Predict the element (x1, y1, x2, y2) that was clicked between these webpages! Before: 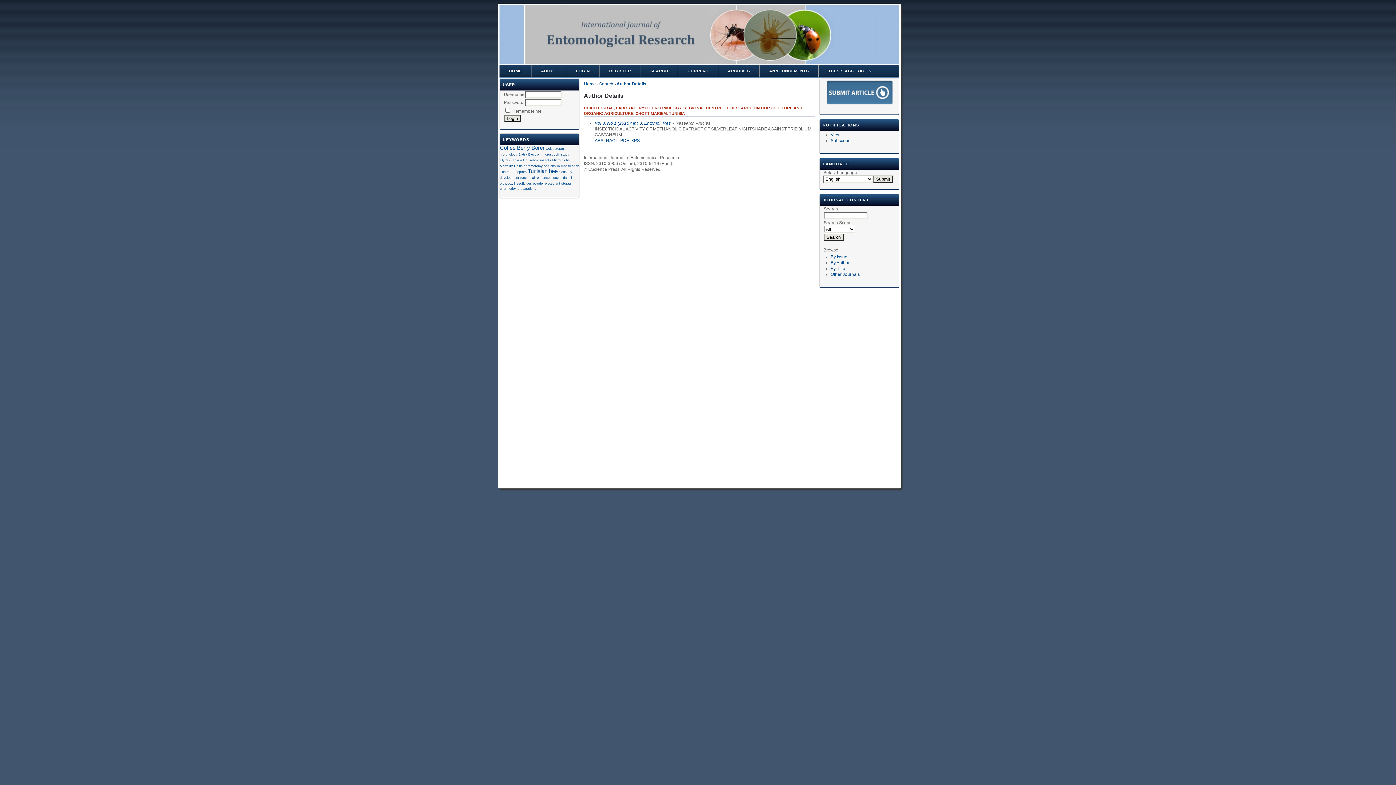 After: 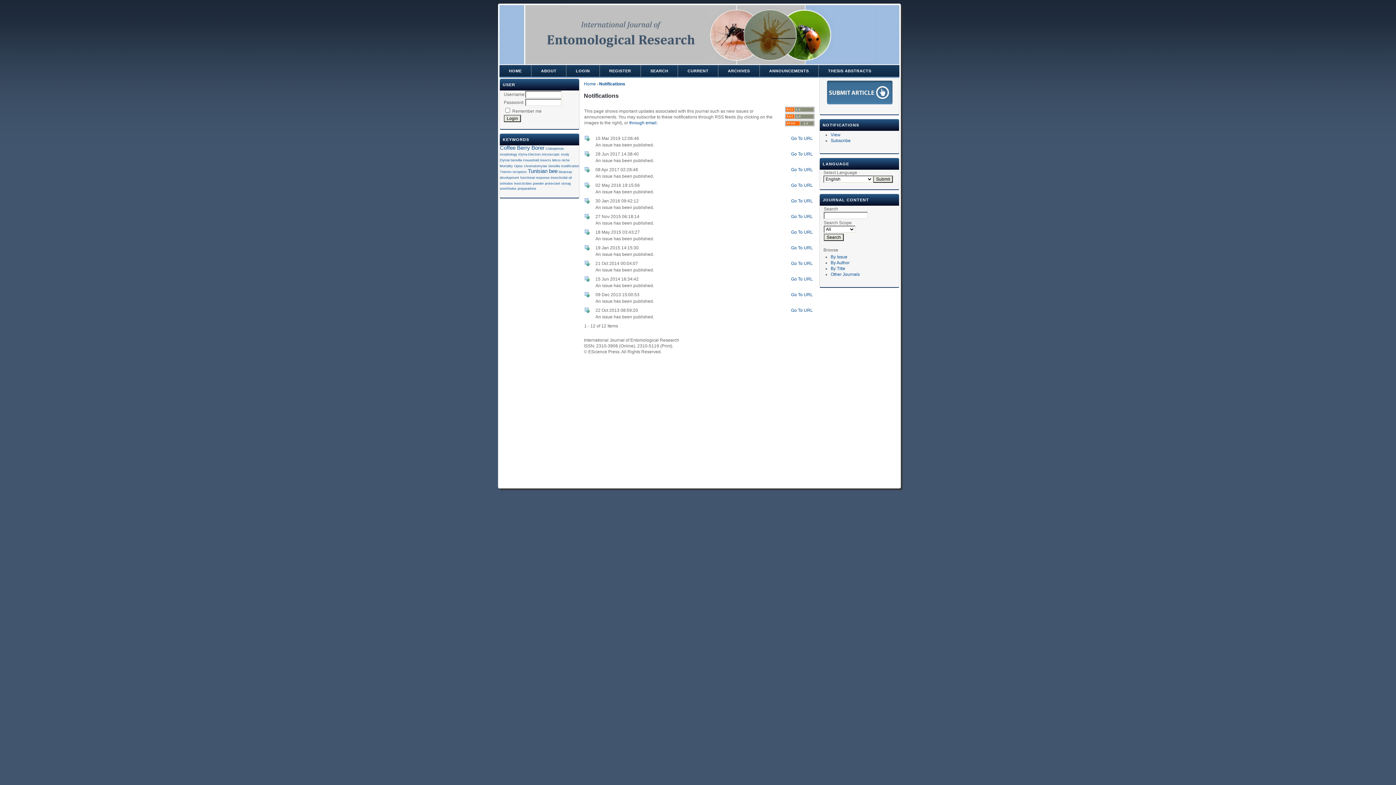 Action: bbox: (830, 132, 840, 137) label: View